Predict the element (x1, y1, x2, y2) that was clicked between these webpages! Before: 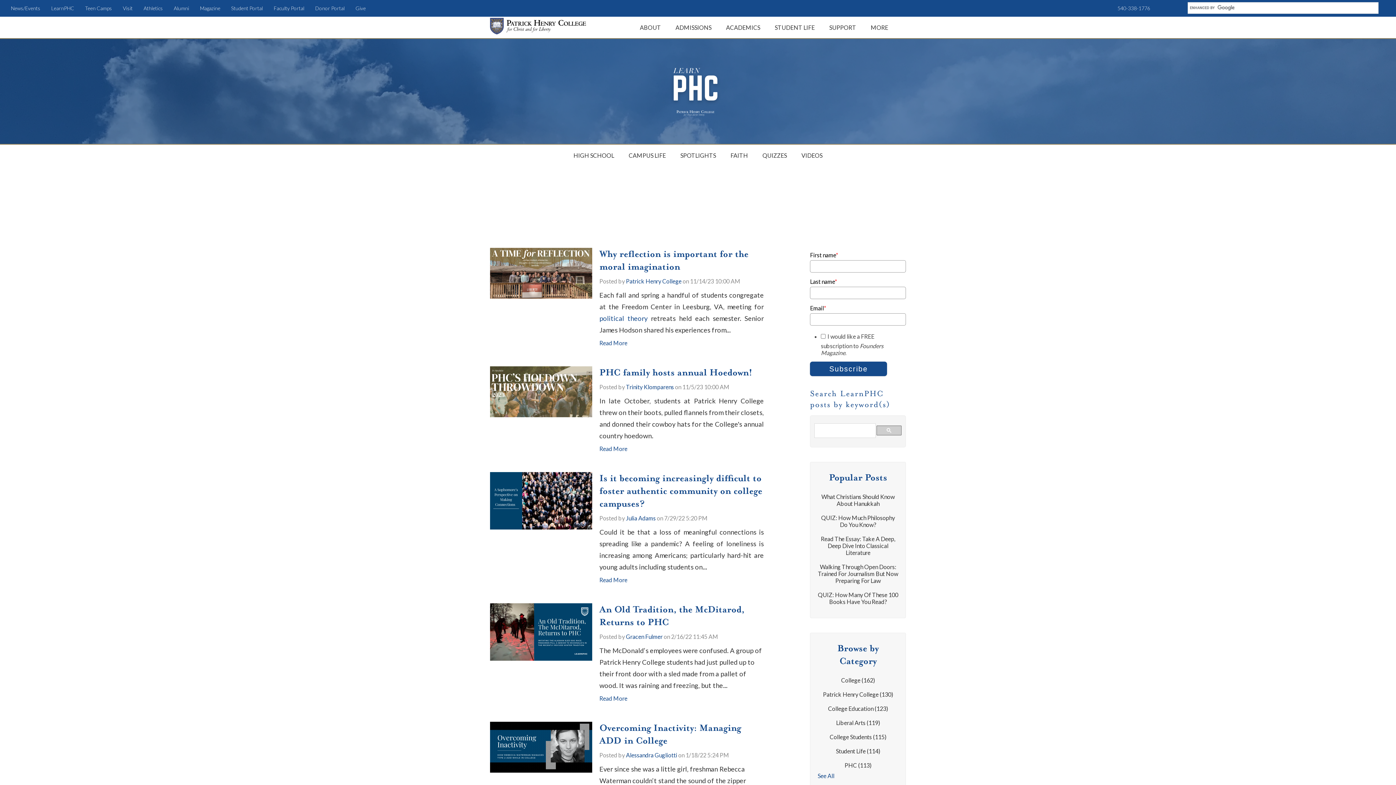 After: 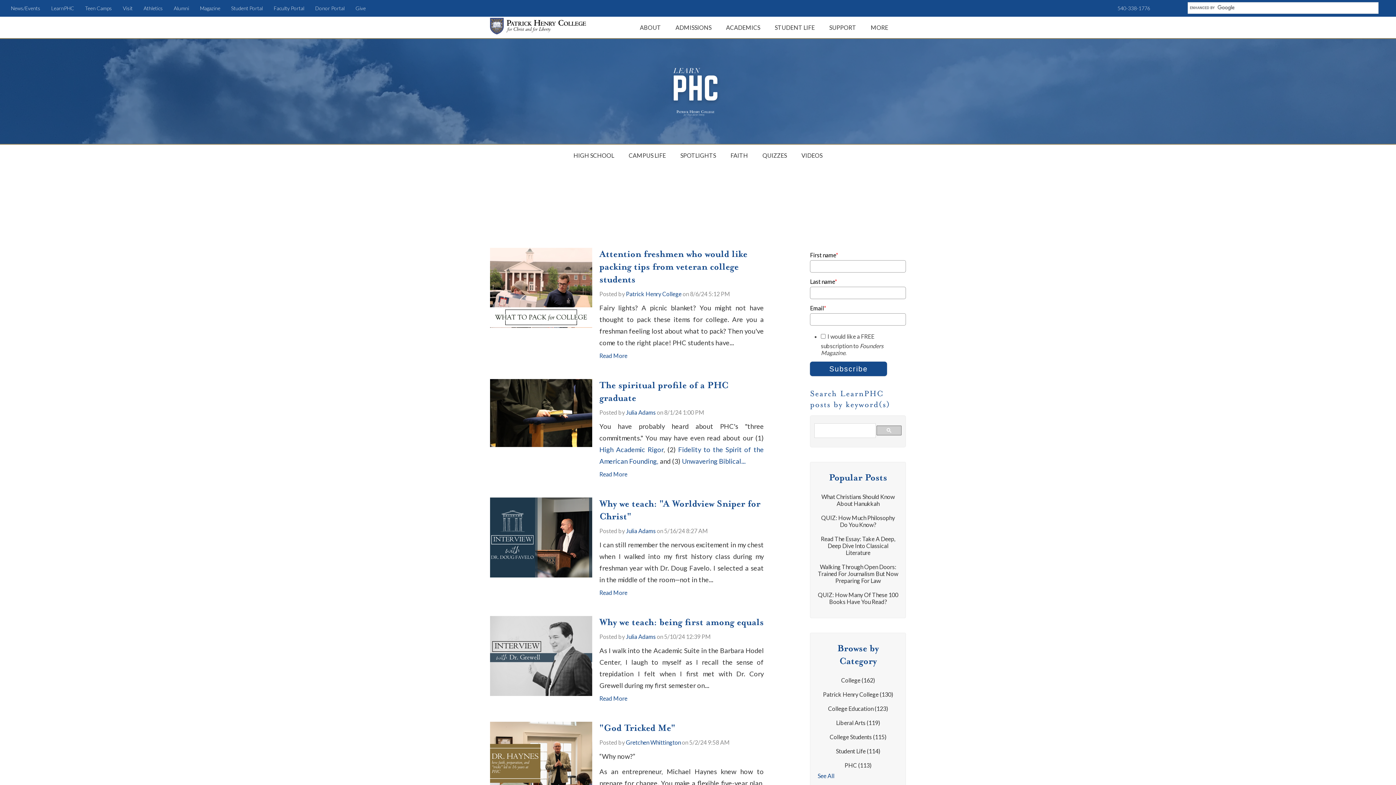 Action: bbox: (723, 144, 755, 166) label: FAITH